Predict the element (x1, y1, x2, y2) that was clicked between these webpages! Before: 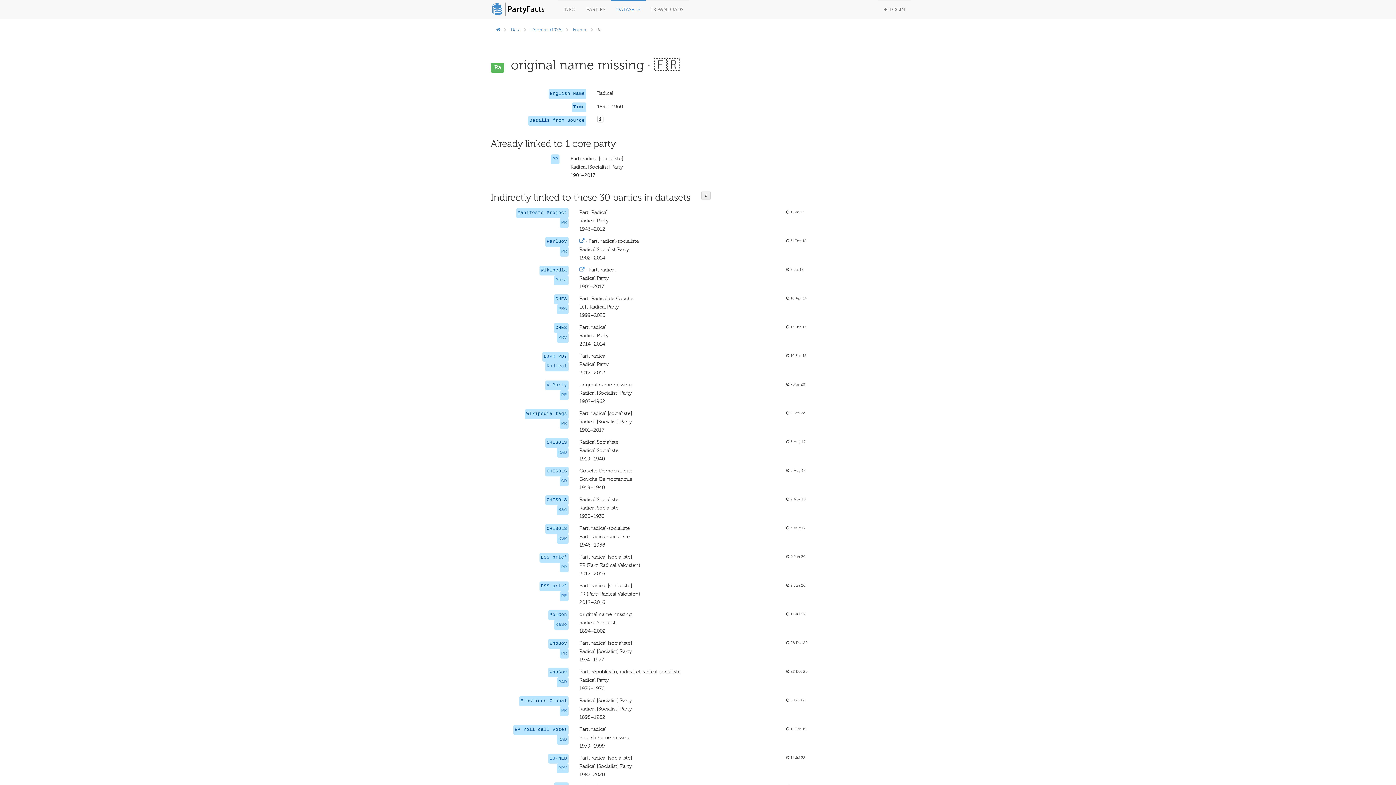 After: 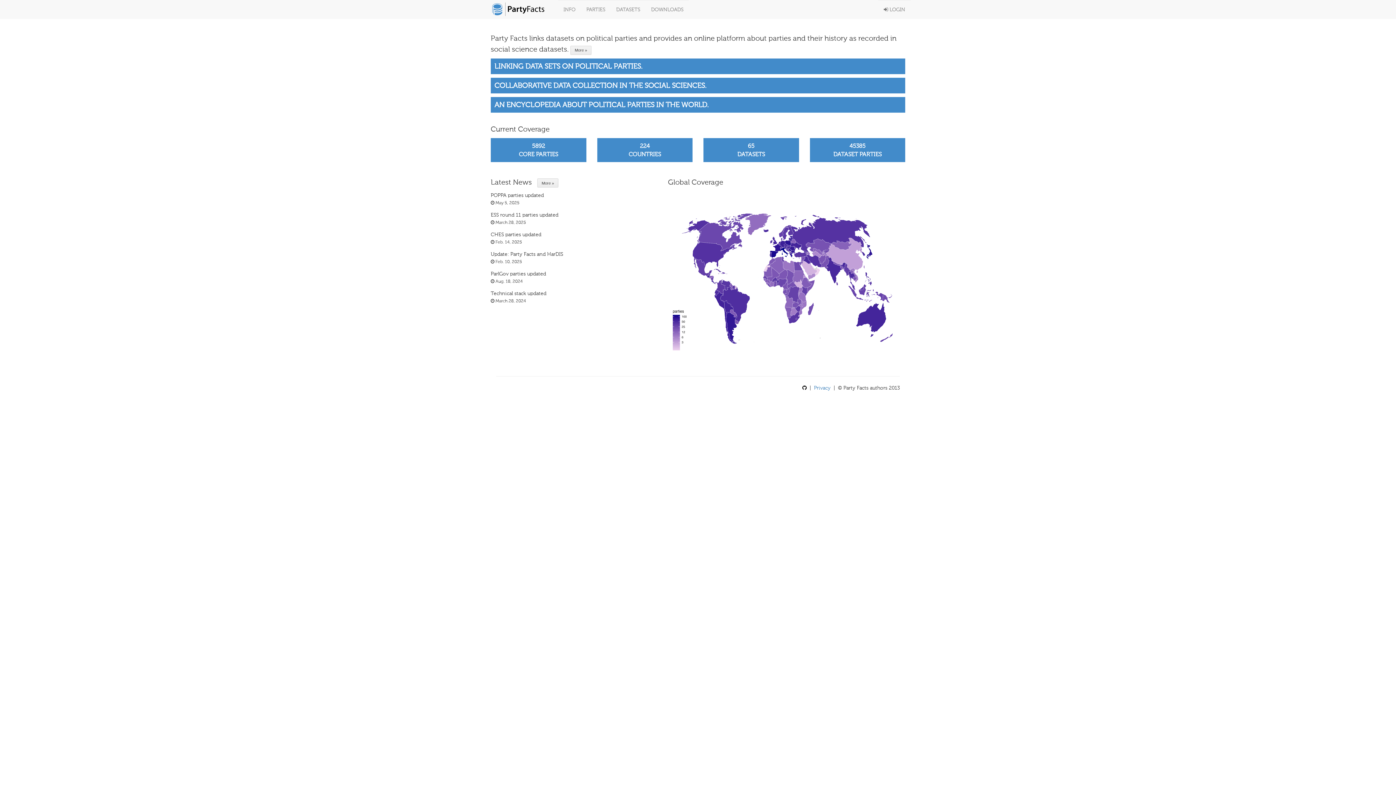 Action: bbox: (485, 0, 558, 18)